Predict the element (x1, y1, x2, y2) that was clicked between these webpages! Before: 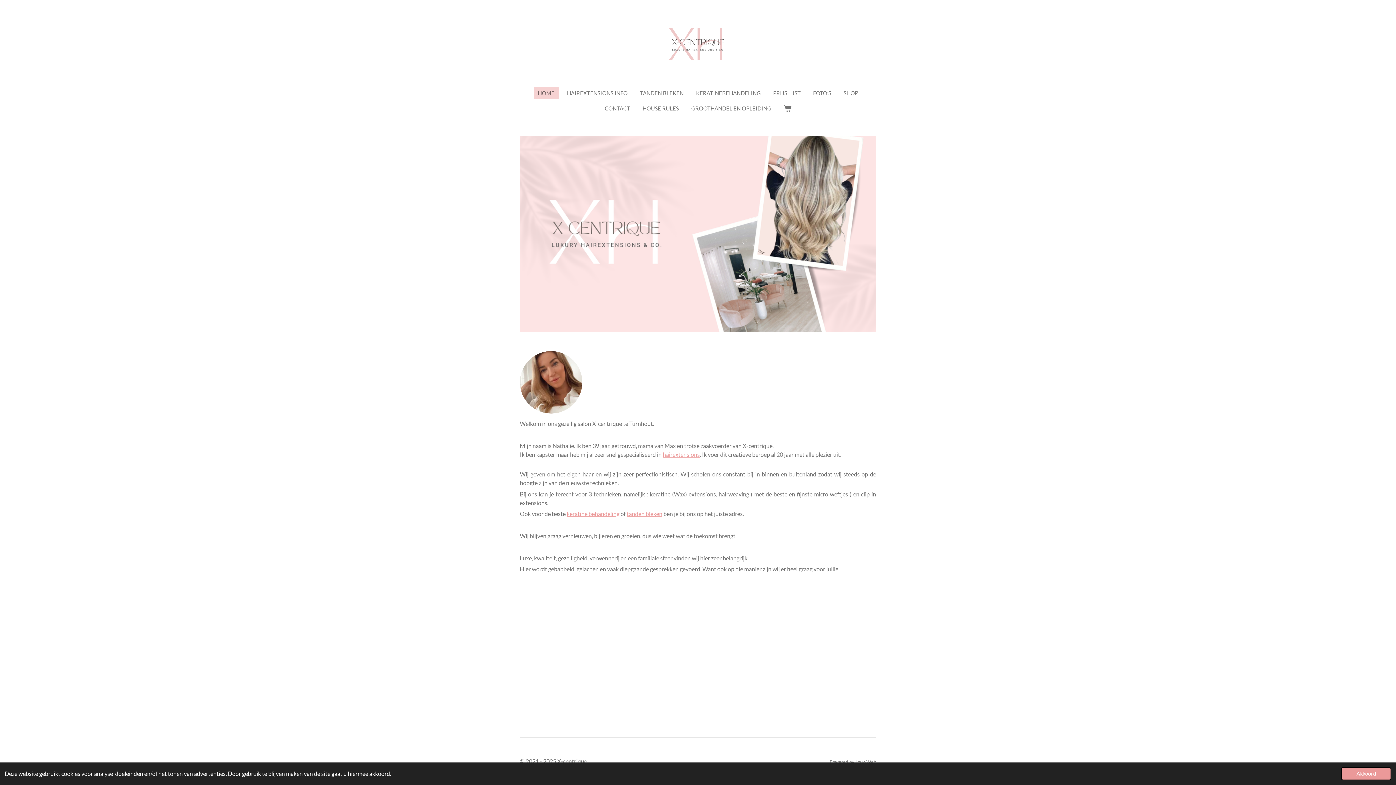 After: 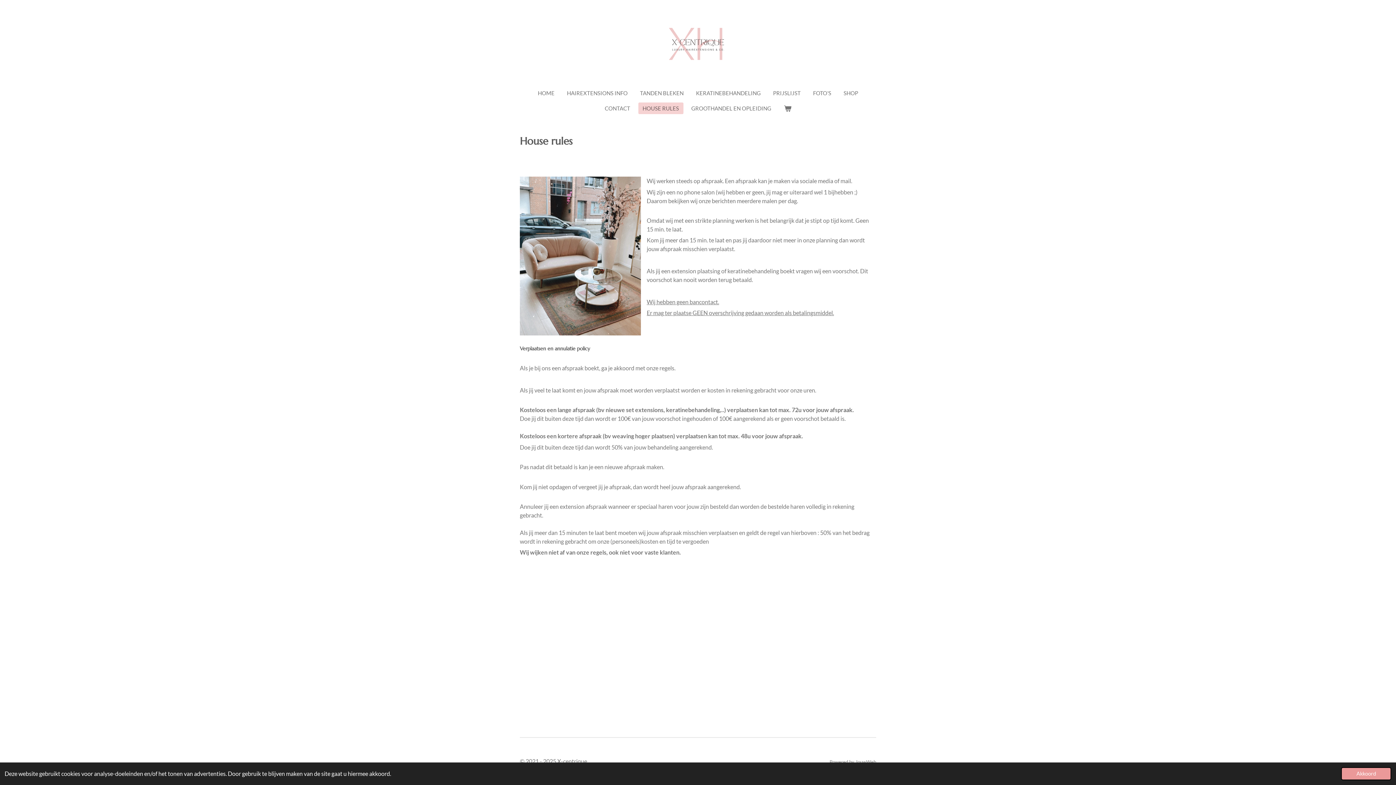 Action: bbox: (638, 102, 683, 114) label: HOUSE RULES